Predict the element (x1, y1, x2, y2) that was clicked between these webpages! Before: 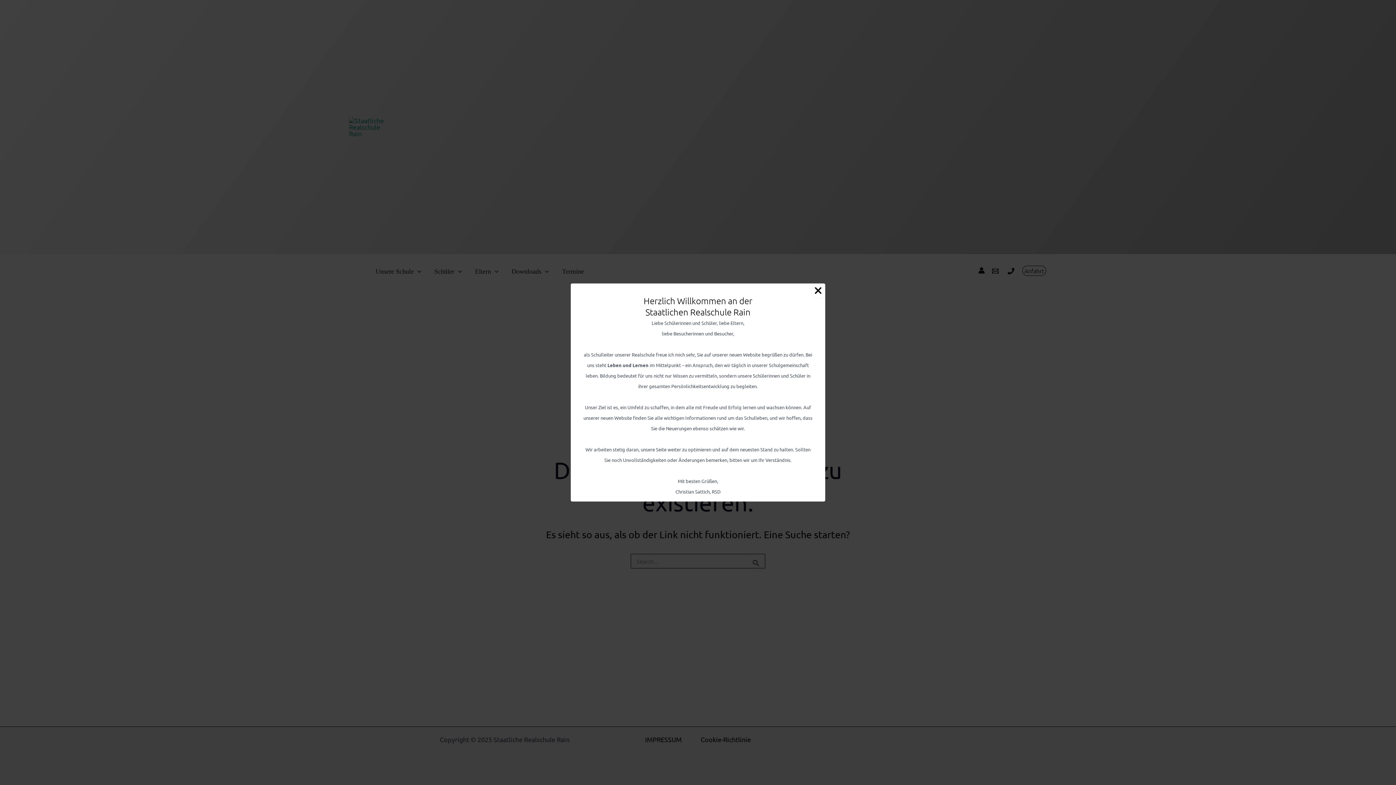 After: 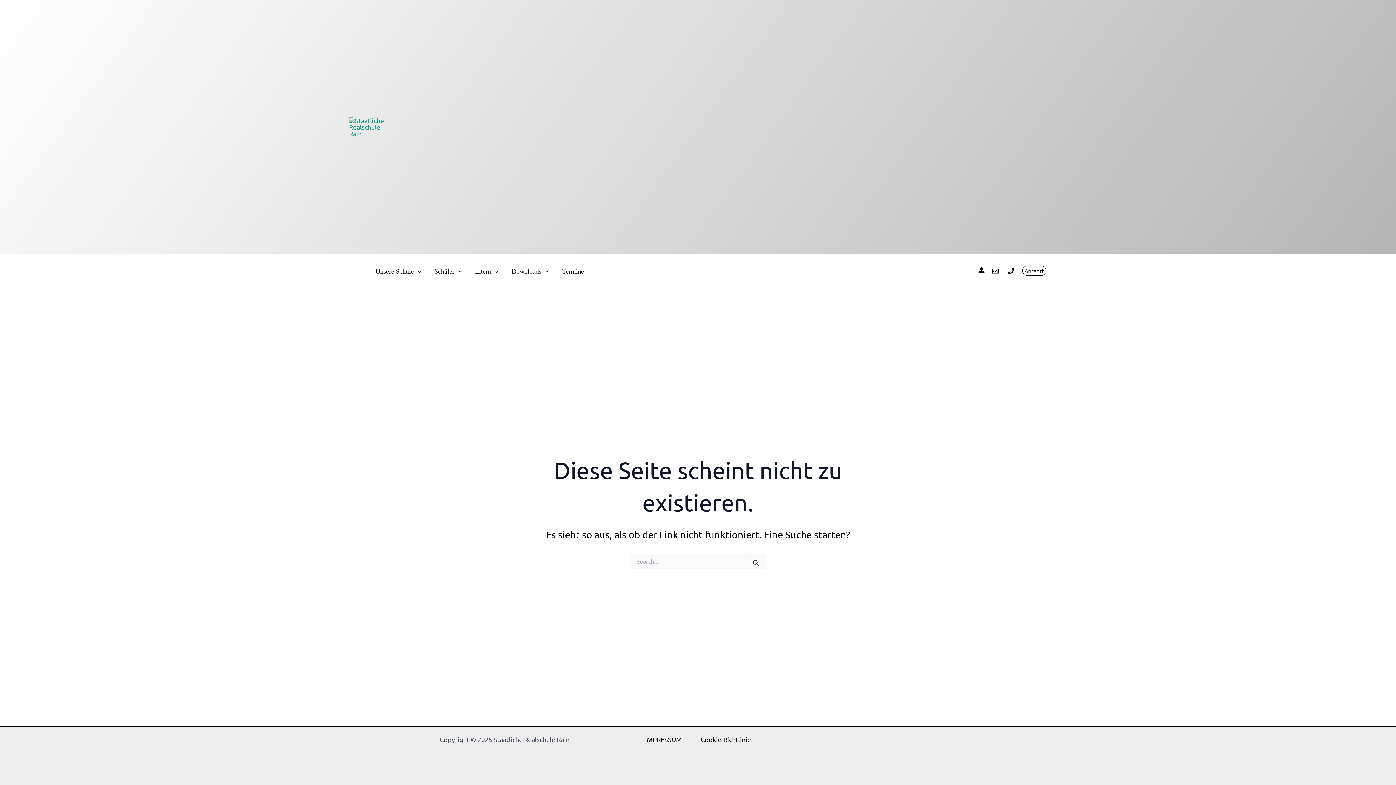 Action: bbox: (811, 283, 825, 298) label: Close Popup